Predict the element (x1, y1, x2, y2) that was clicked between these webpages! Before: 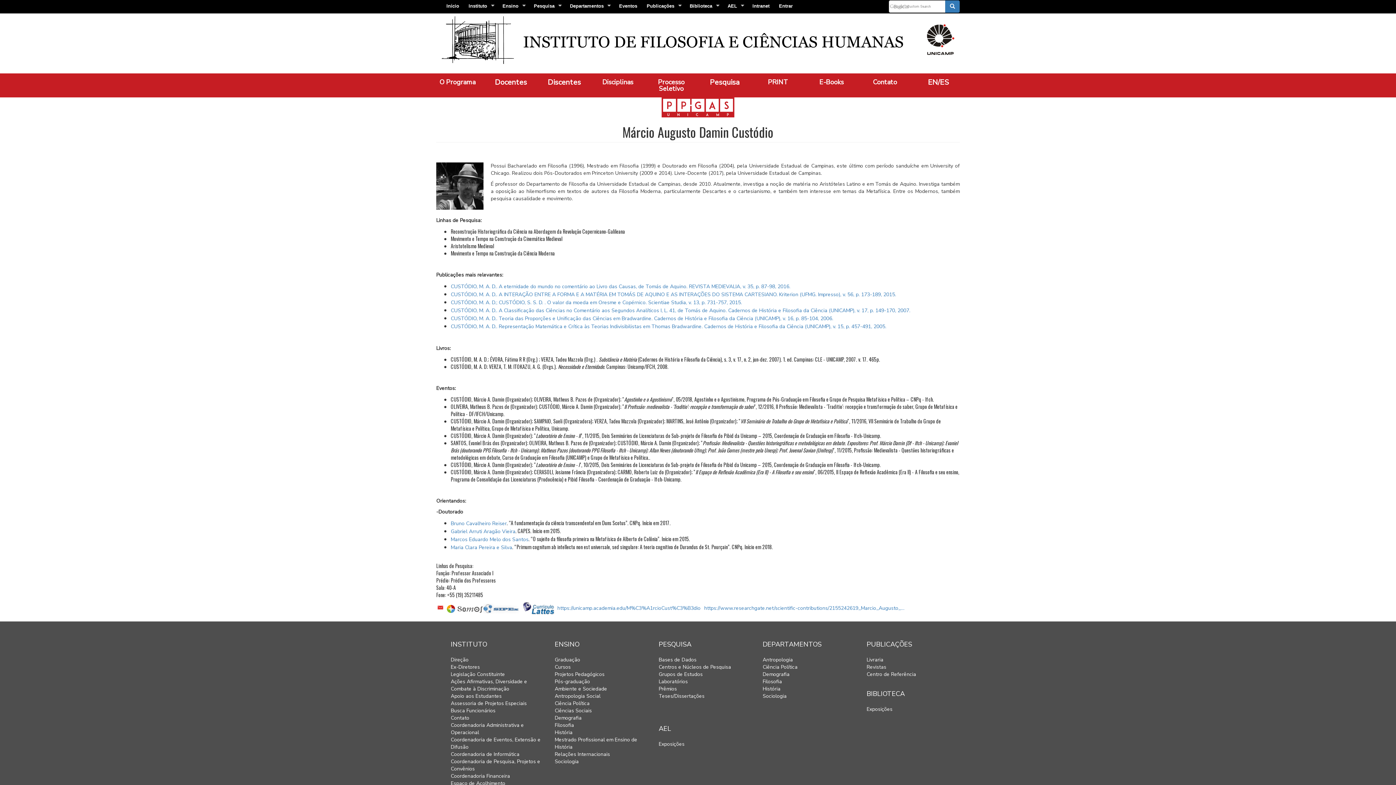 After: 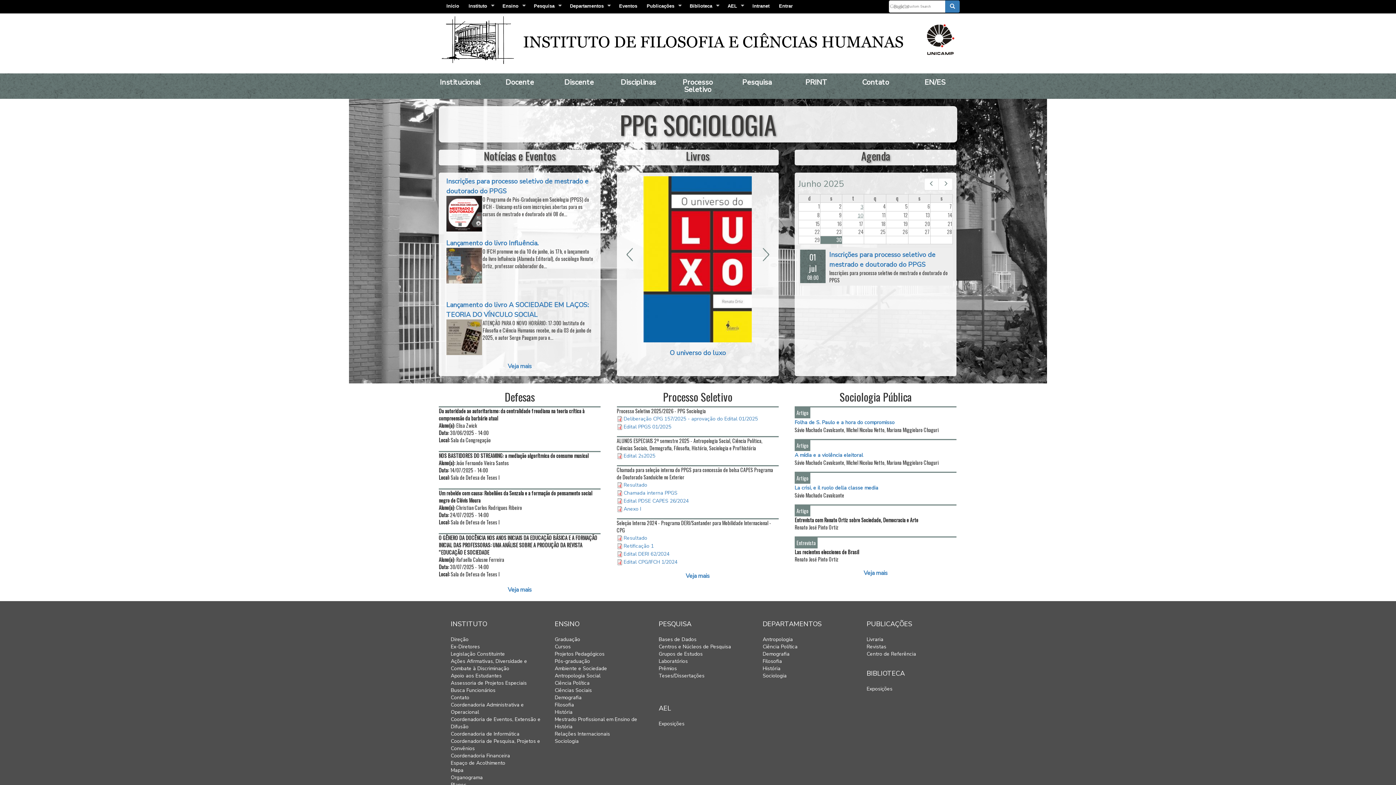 Action: label: Sociologia bbox: (554, 758, 648, 765)